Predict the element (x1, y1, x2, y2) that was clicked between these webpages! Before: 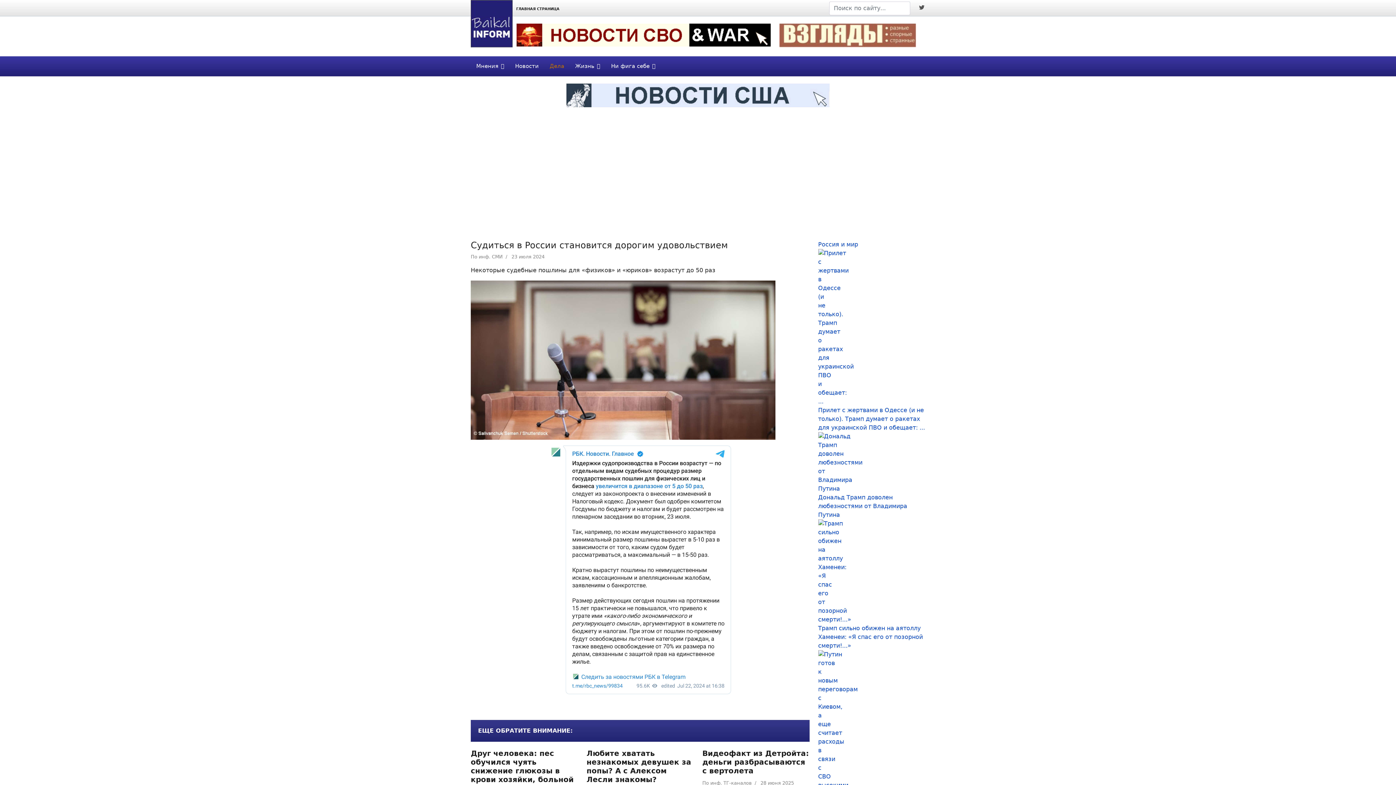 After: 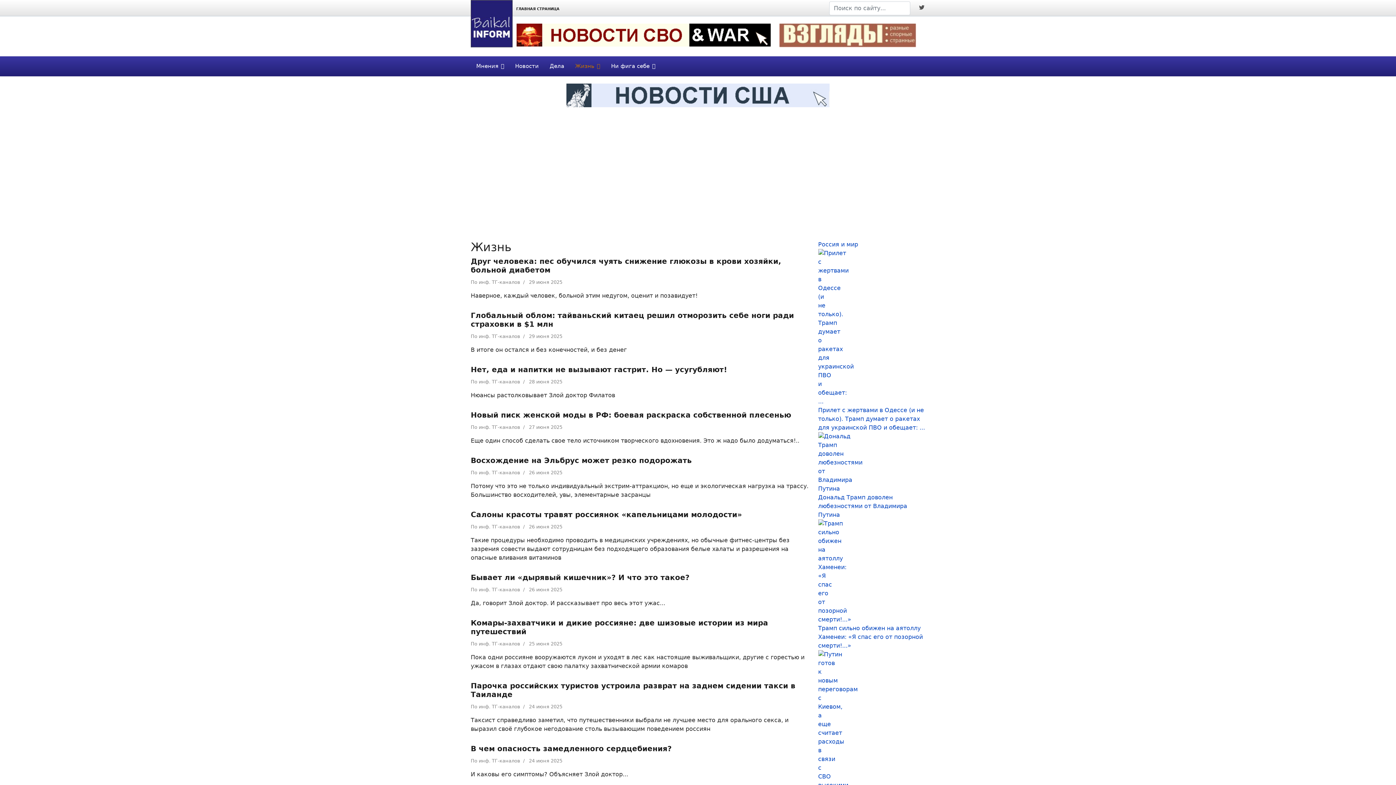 Action: bbox: (569, 56, 605, 76) label: Жизнь